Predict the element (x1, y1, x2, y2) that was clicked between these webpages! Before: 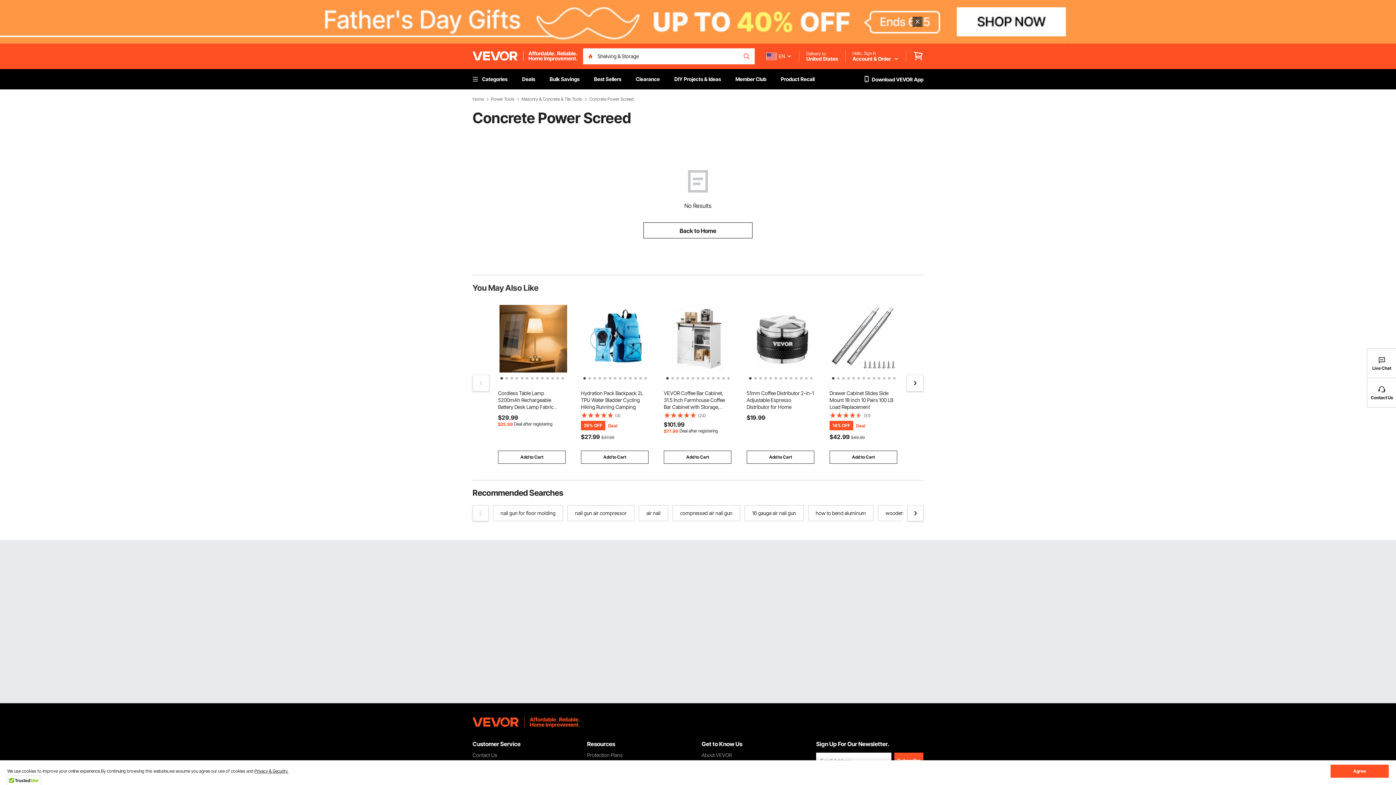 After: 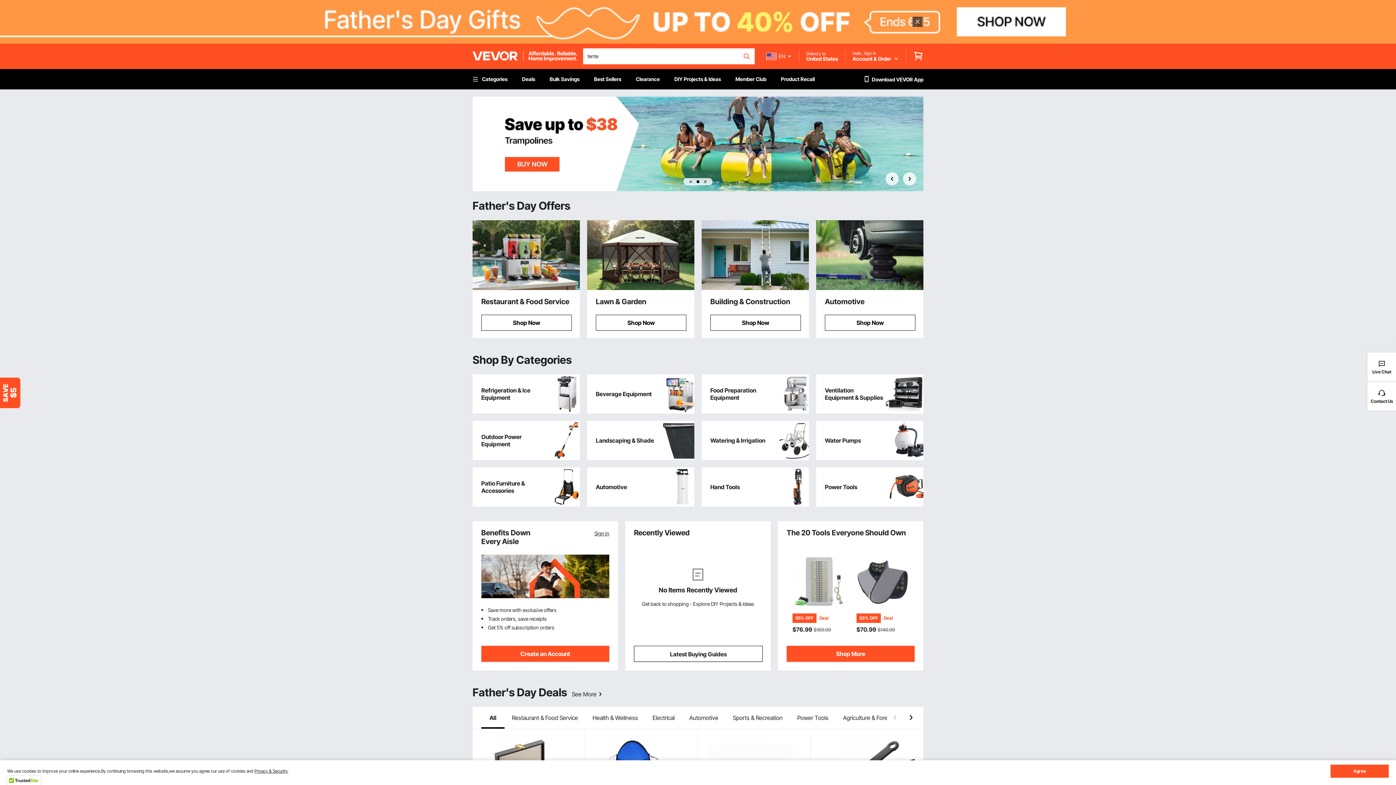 Action: bbox: (472, 51, 577, 61)